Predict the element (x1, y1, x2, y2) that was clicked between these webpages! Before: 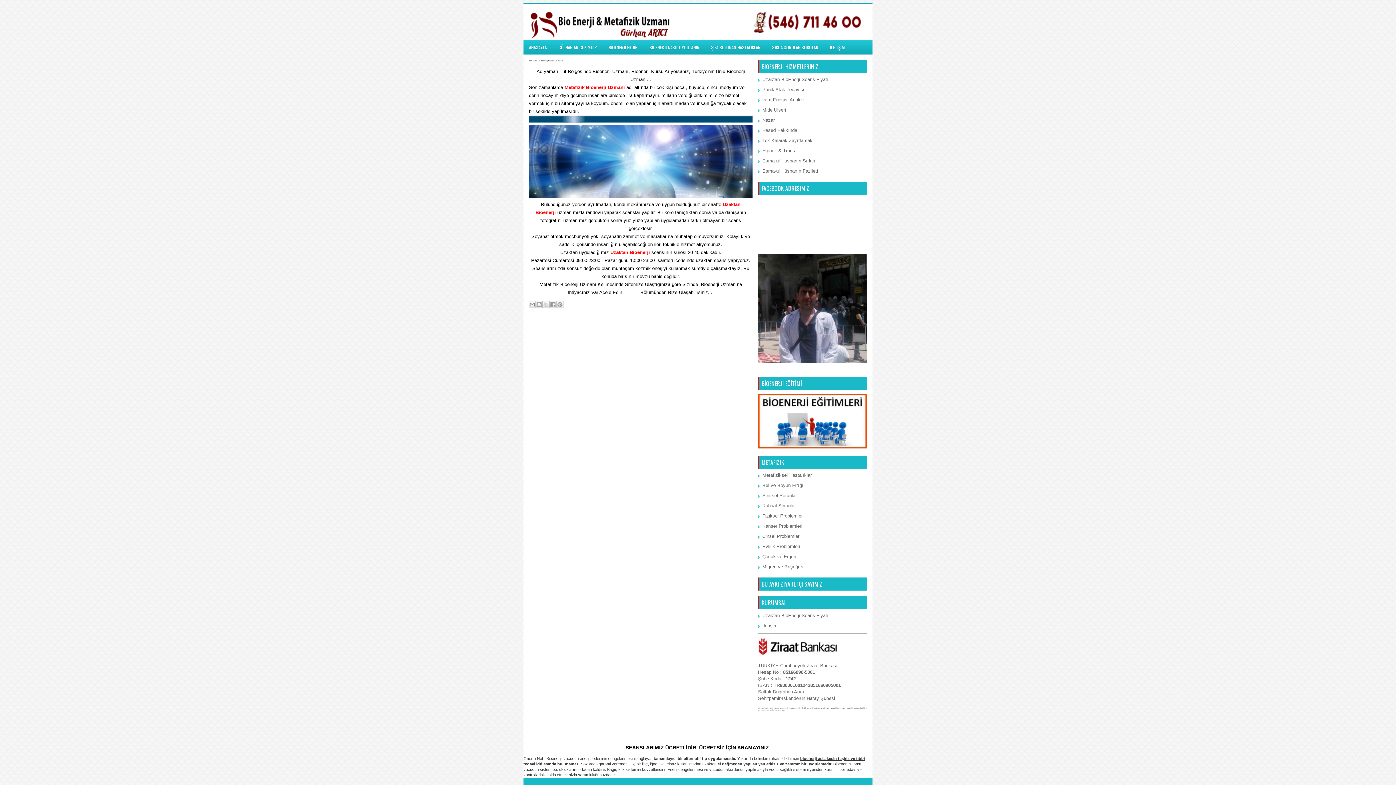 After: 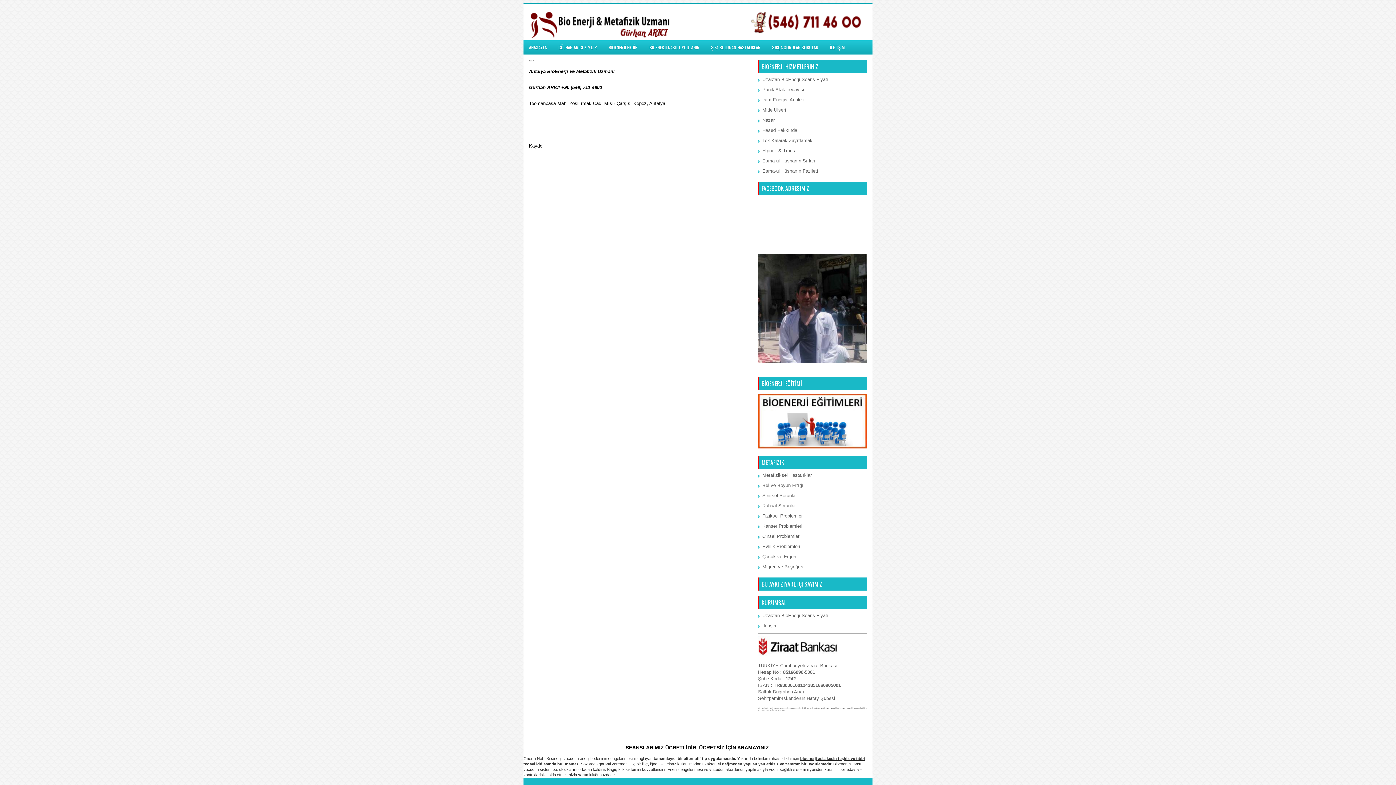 Action: bbox: (623, 289, 639, 295) label: İletişim